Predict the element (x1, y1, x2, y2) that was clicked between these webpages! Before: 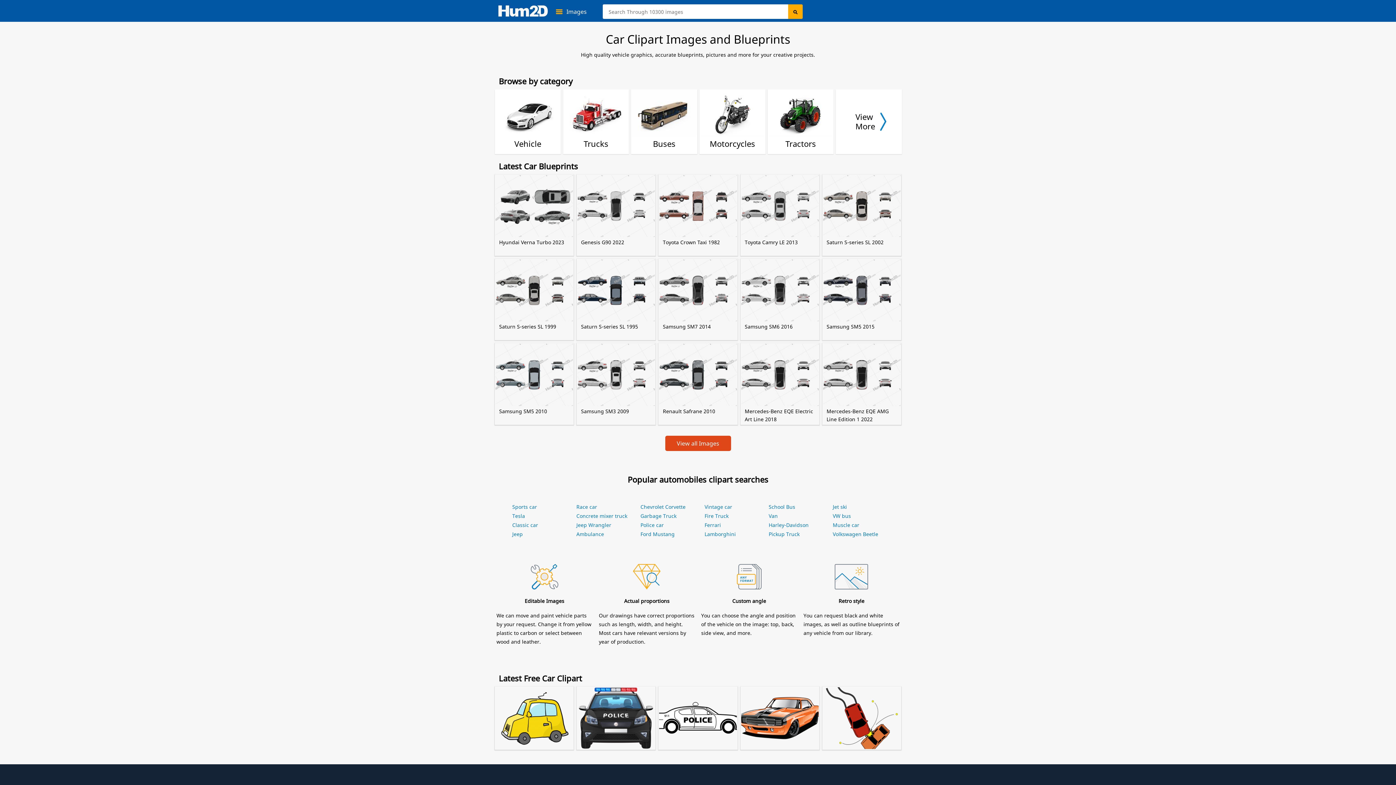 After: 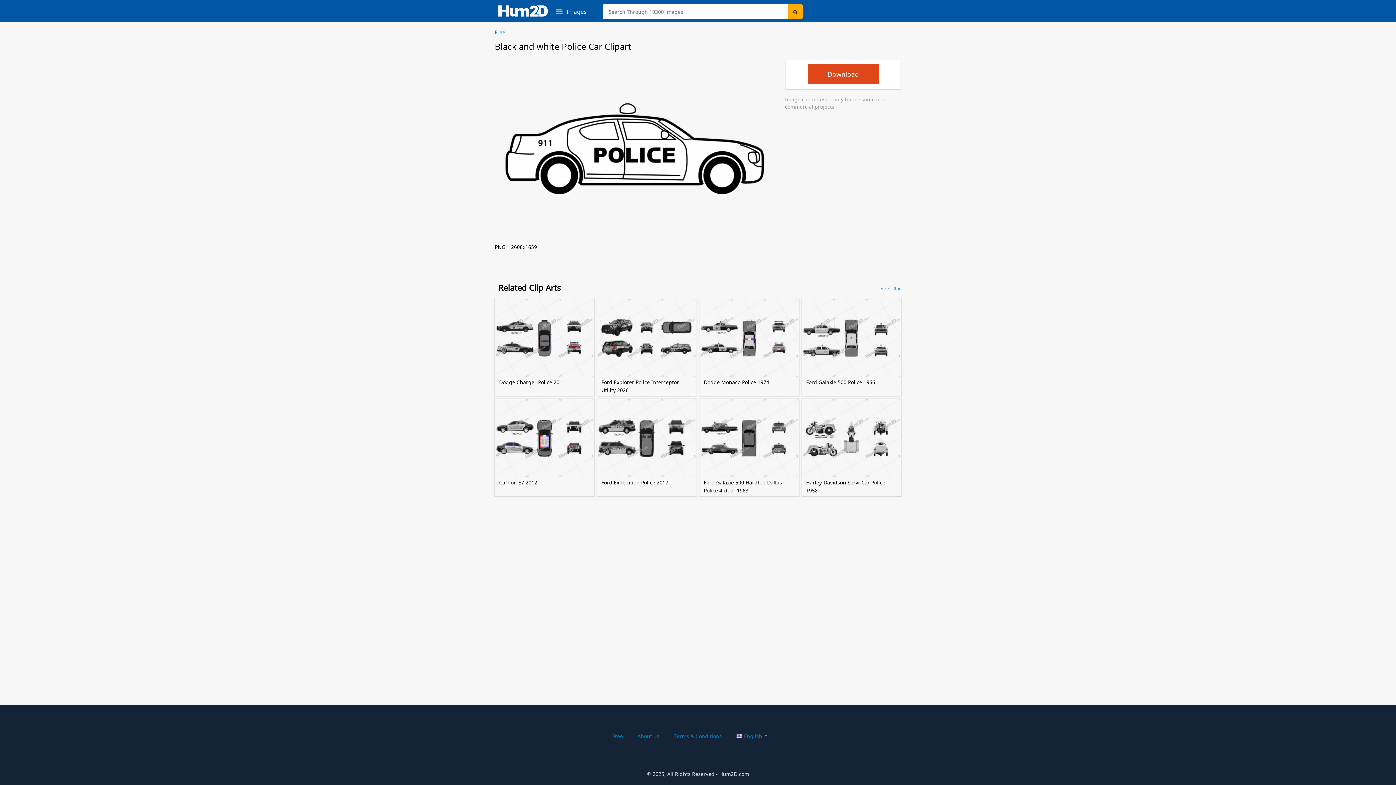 Action: bbox: (659, 687, 736, 749)